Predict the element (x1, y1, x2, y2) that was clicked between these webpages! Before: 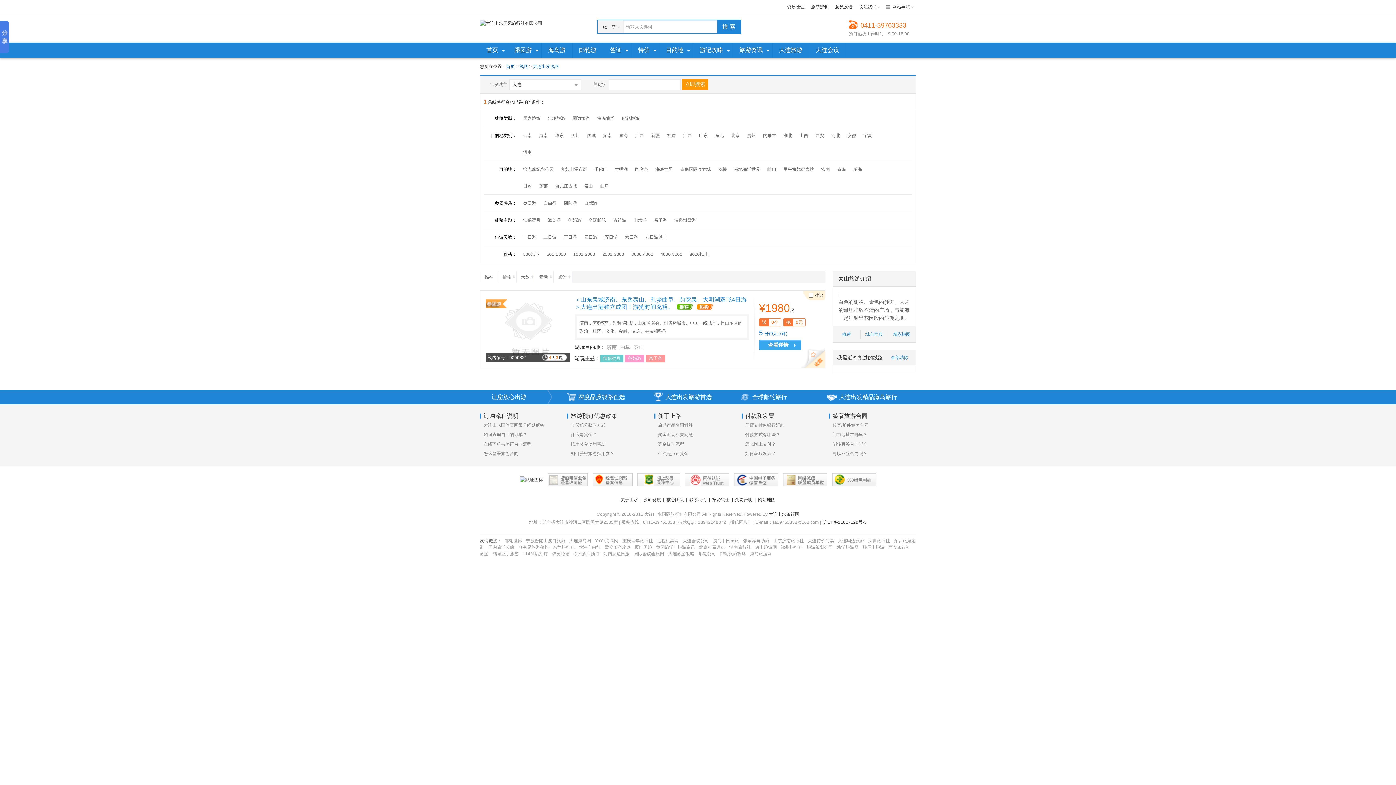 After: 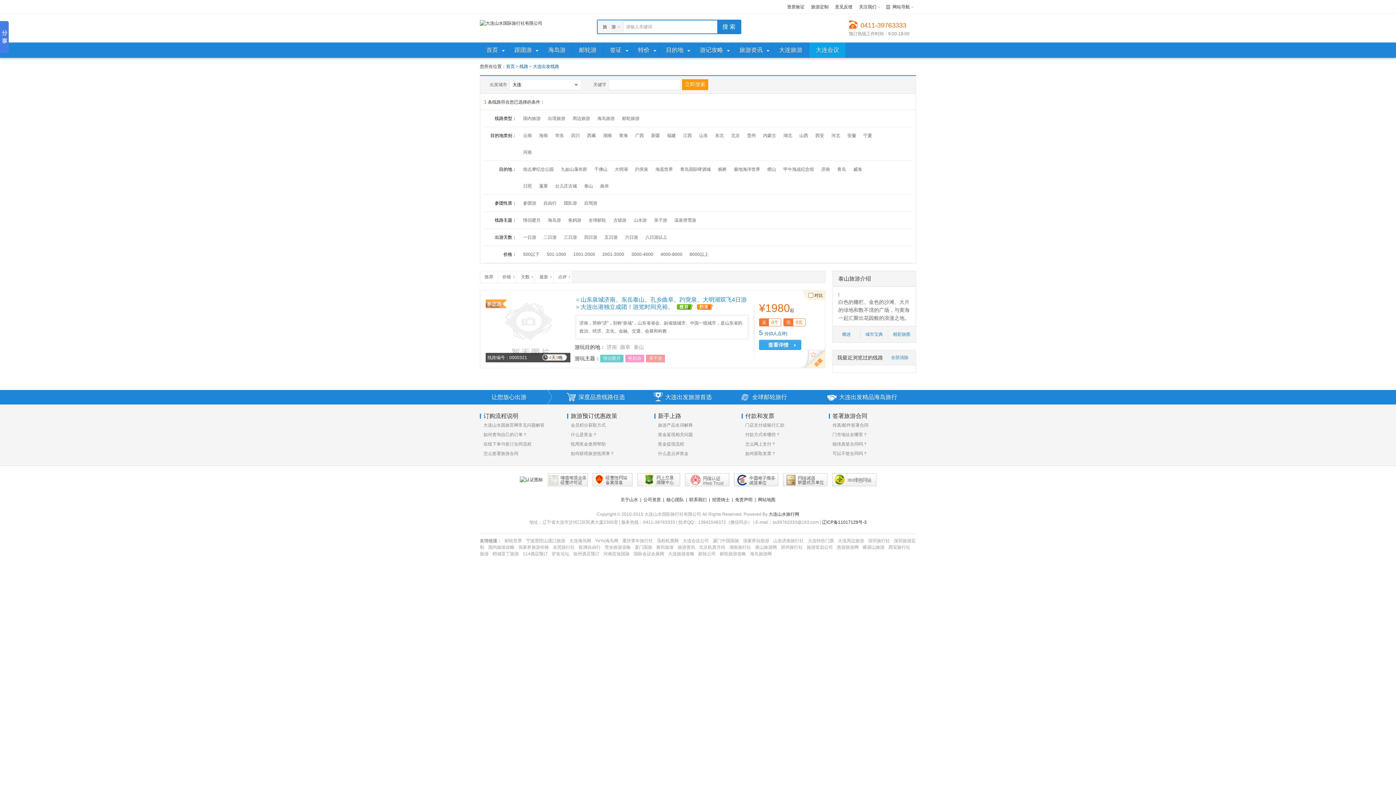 Action: label: 大连会议 bbox: (809, 42, 845, 57)